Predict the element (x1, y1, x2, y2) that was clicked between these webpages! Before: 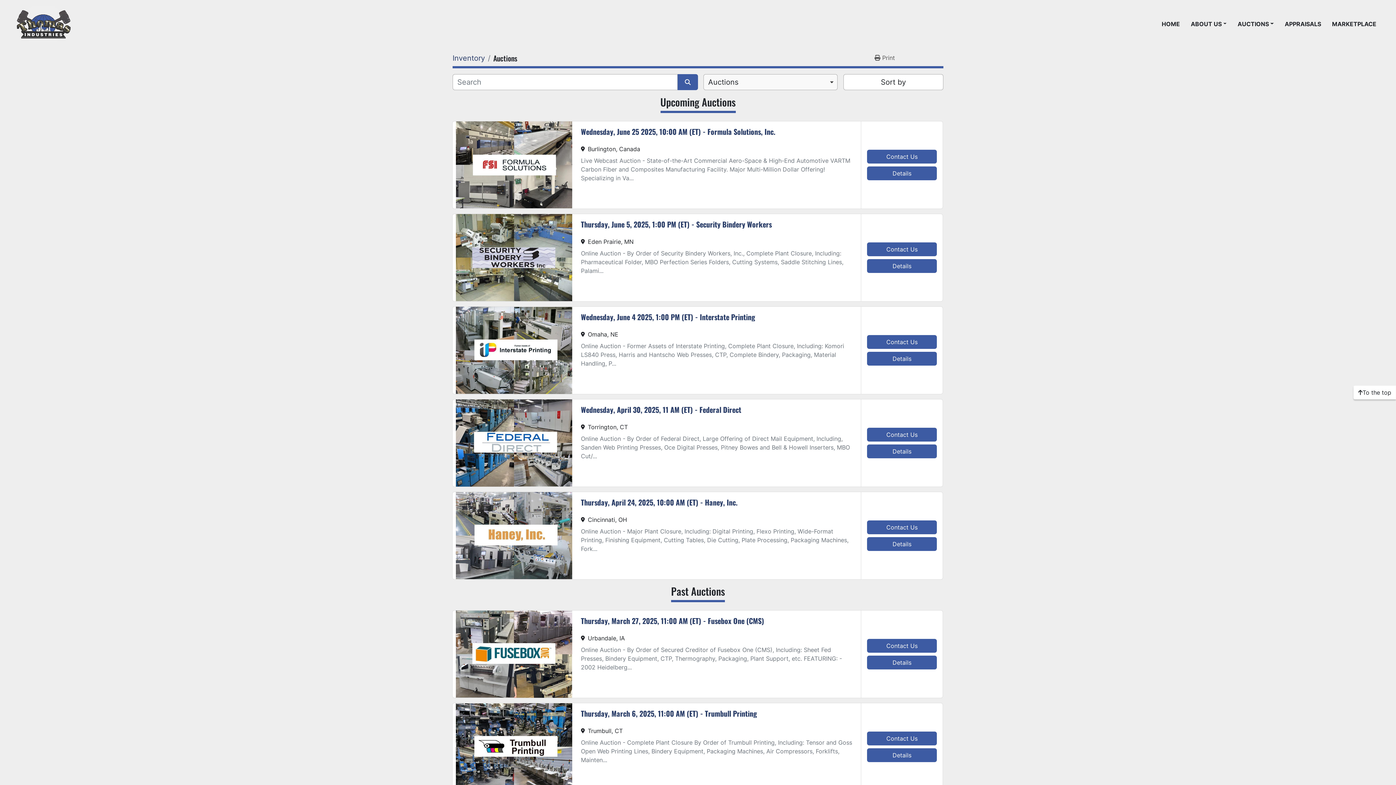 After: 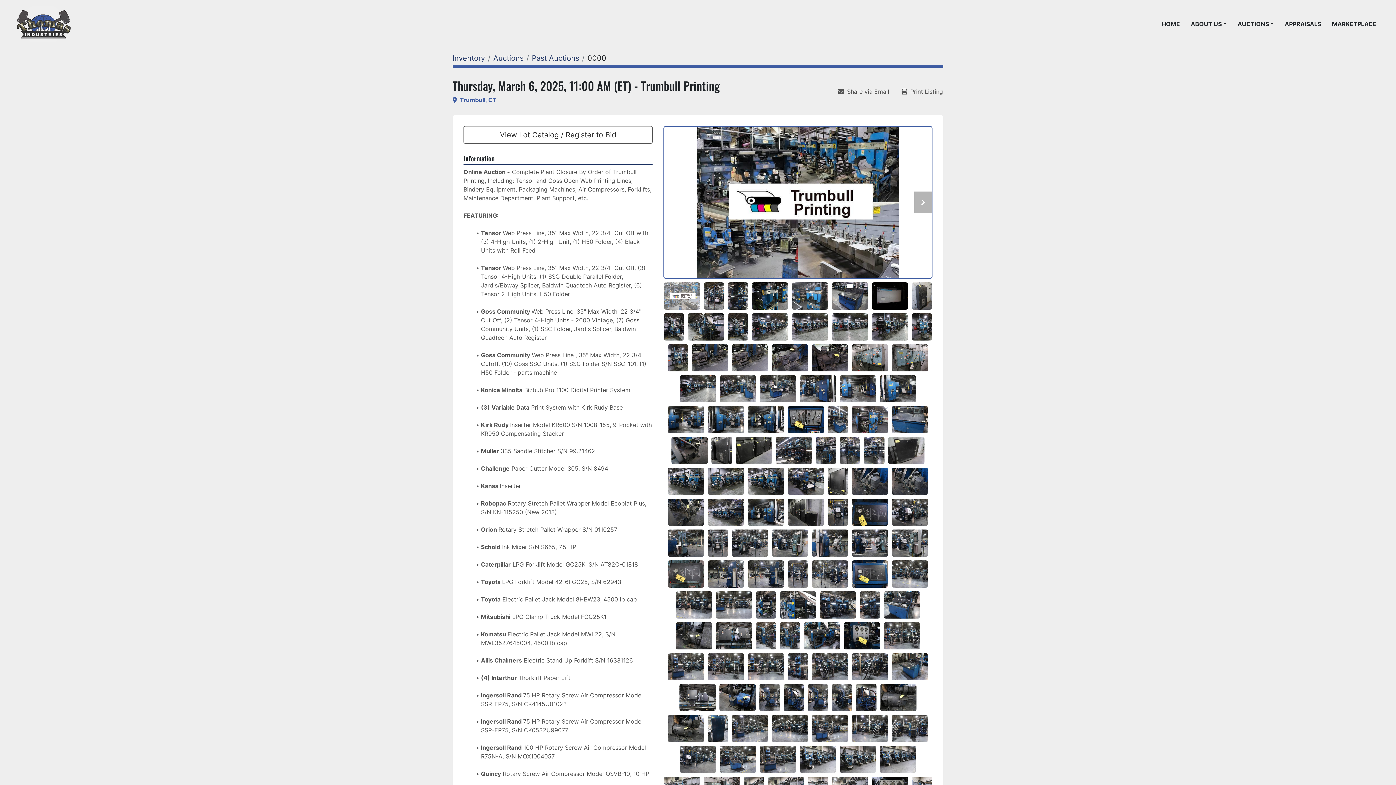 Action: bbox: (452, 703, 575, 790)